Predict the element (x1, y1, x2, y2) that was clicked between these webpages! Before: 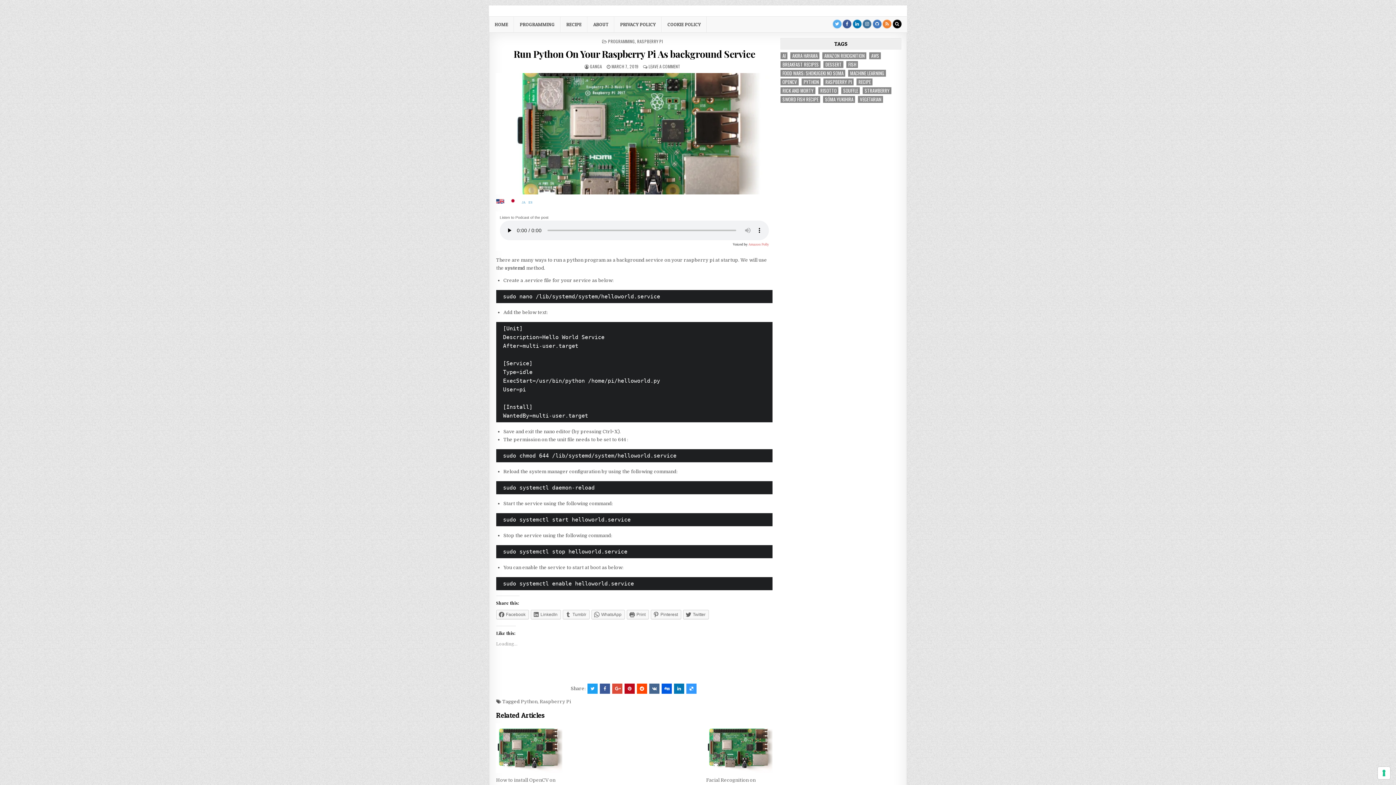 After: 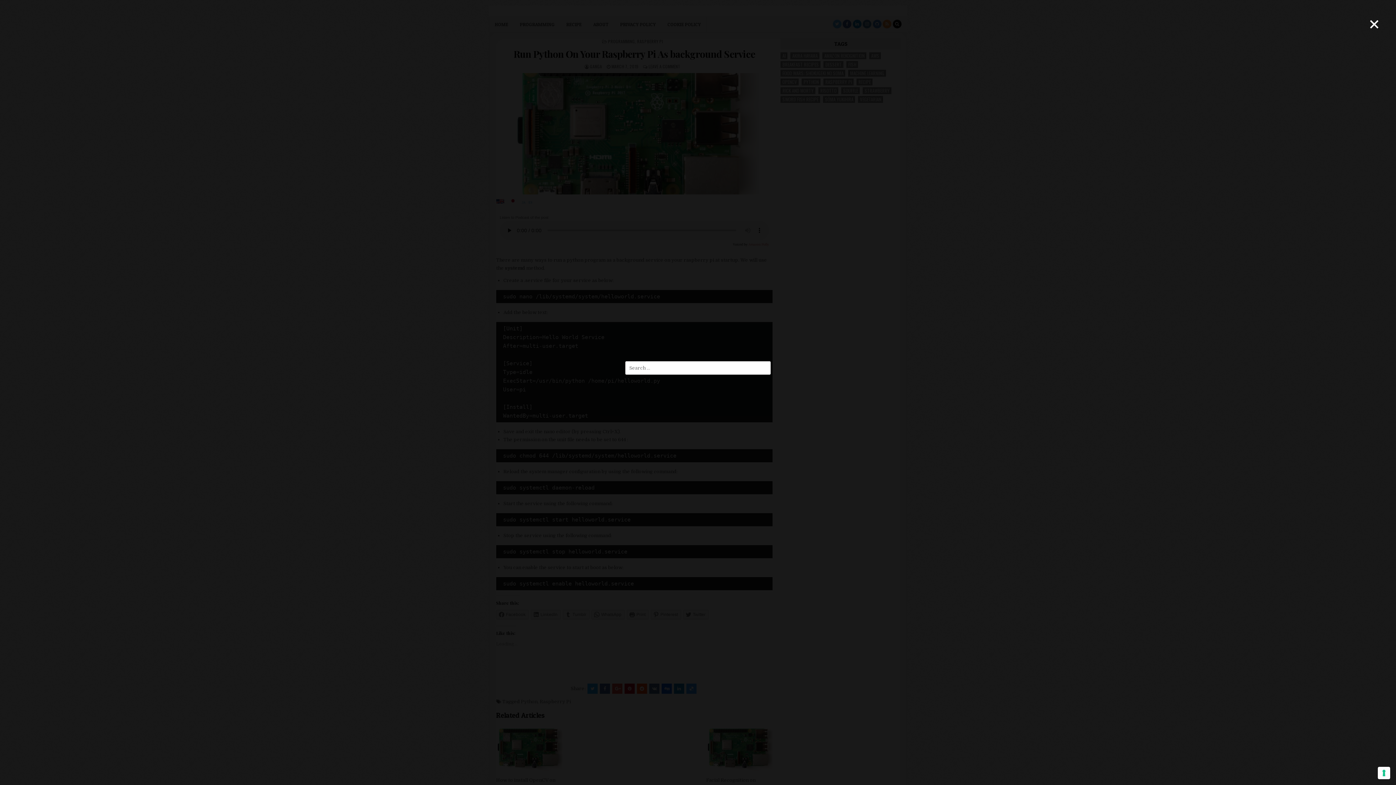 Action: bbox: (892, 19, 901, 28)